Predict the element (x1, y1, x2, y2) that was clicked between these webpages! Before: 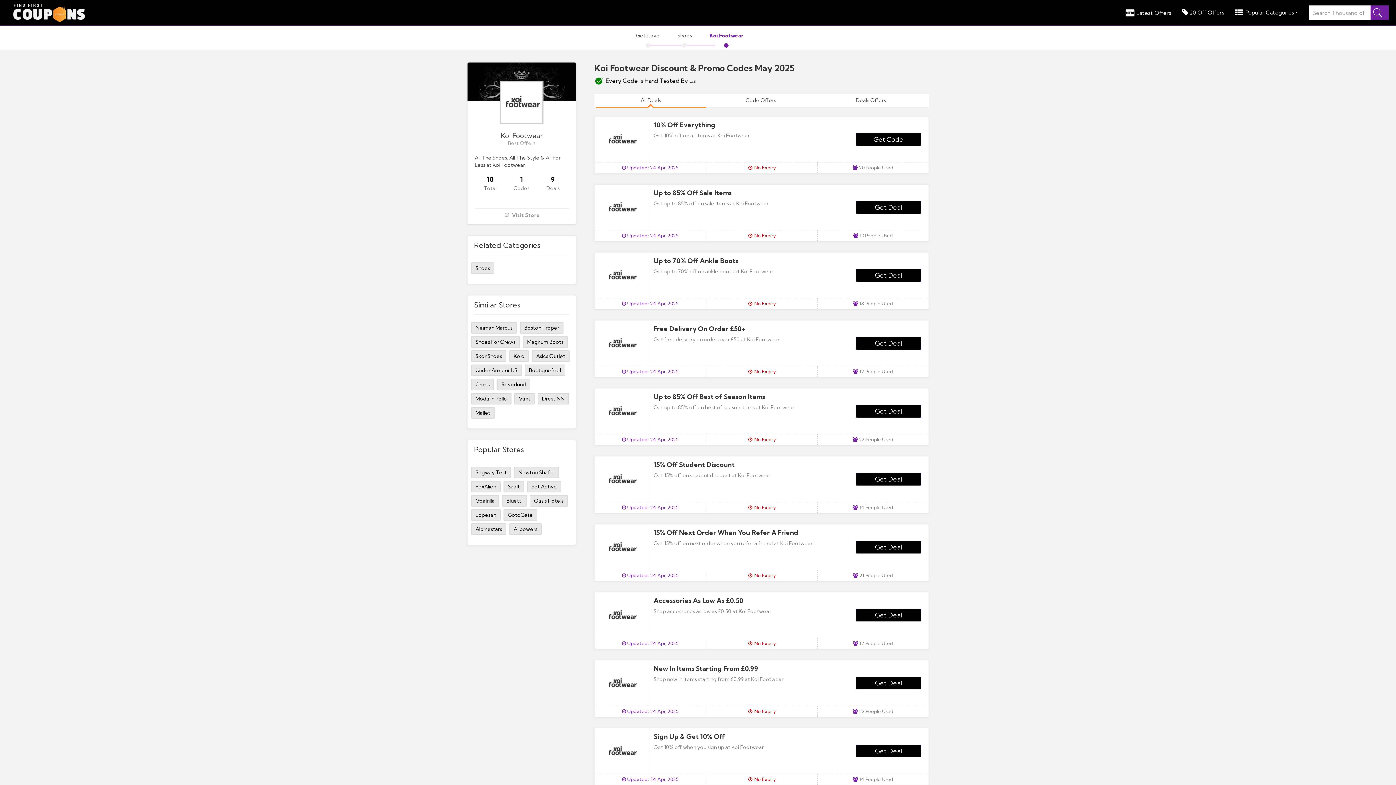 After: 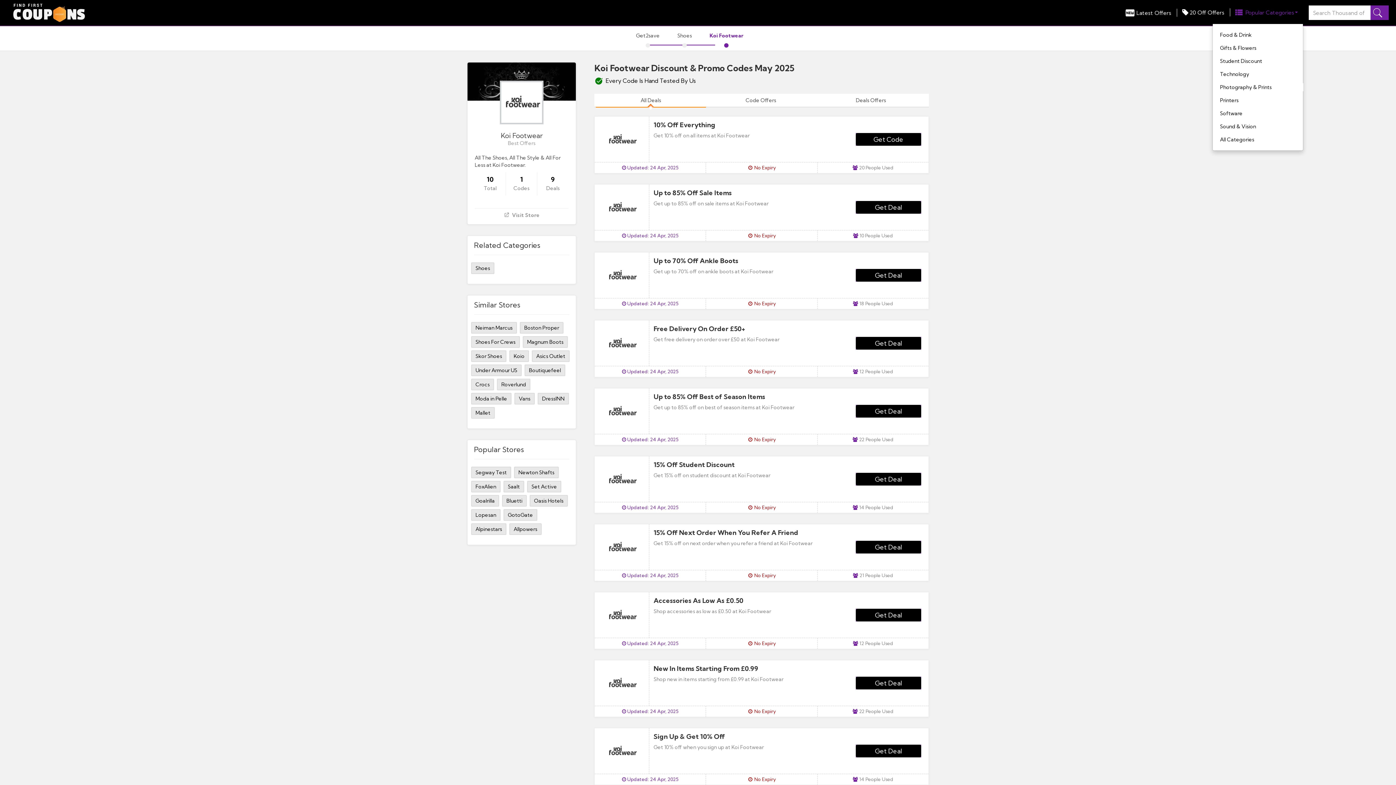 Action: label: Popular Categories bbox: (1230, 2, 1303, 22)